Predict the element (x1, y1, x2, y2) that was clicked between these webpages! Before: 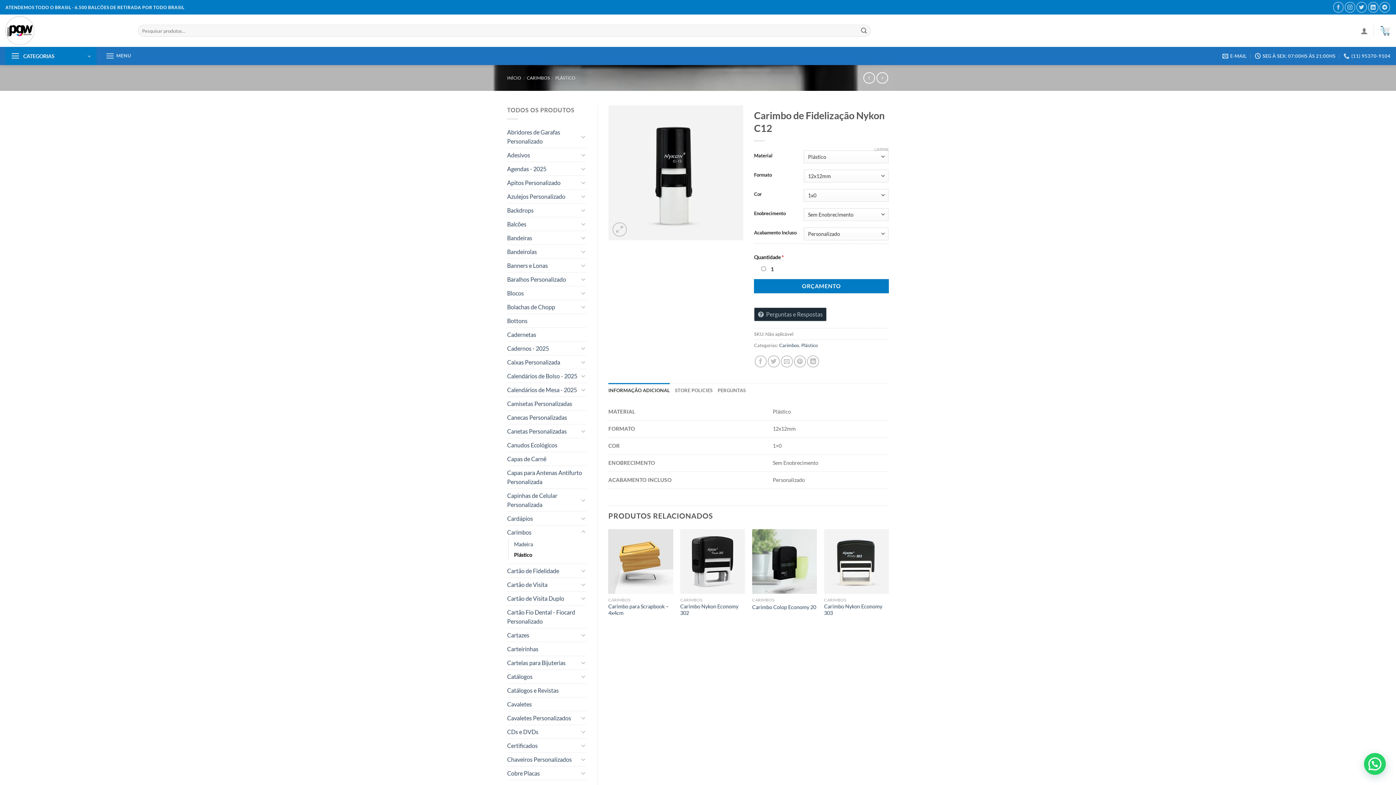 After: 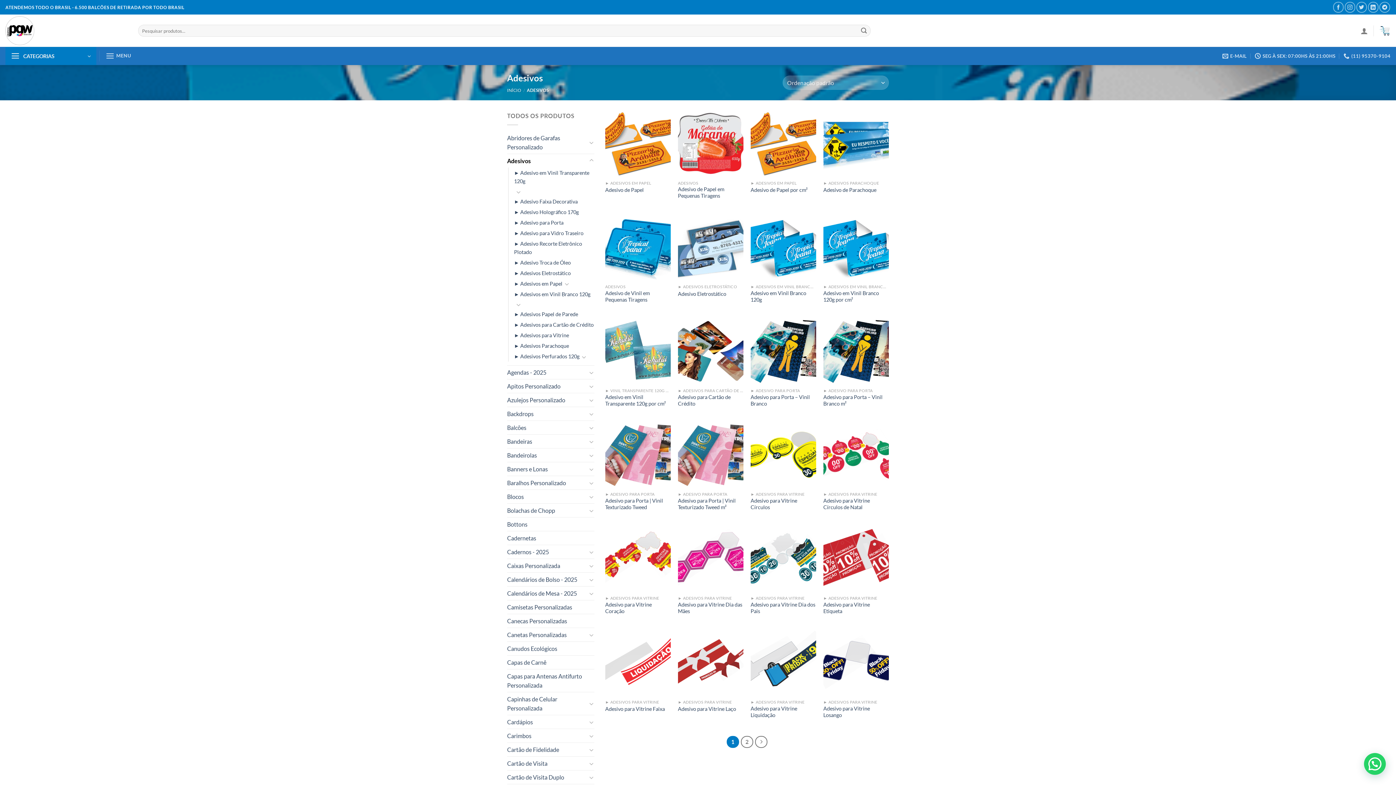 Action: label: Adesivos bbox: (507, 148, 578, 161)